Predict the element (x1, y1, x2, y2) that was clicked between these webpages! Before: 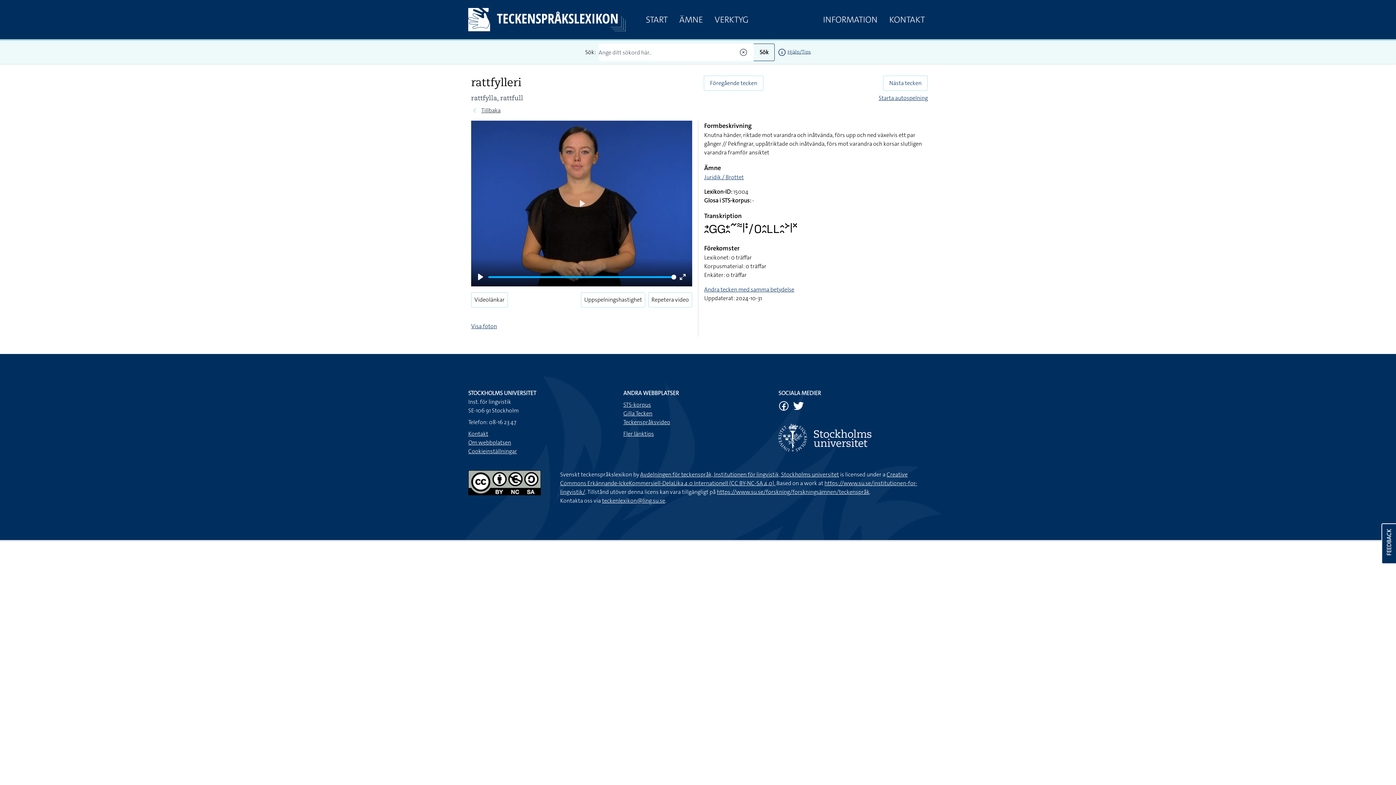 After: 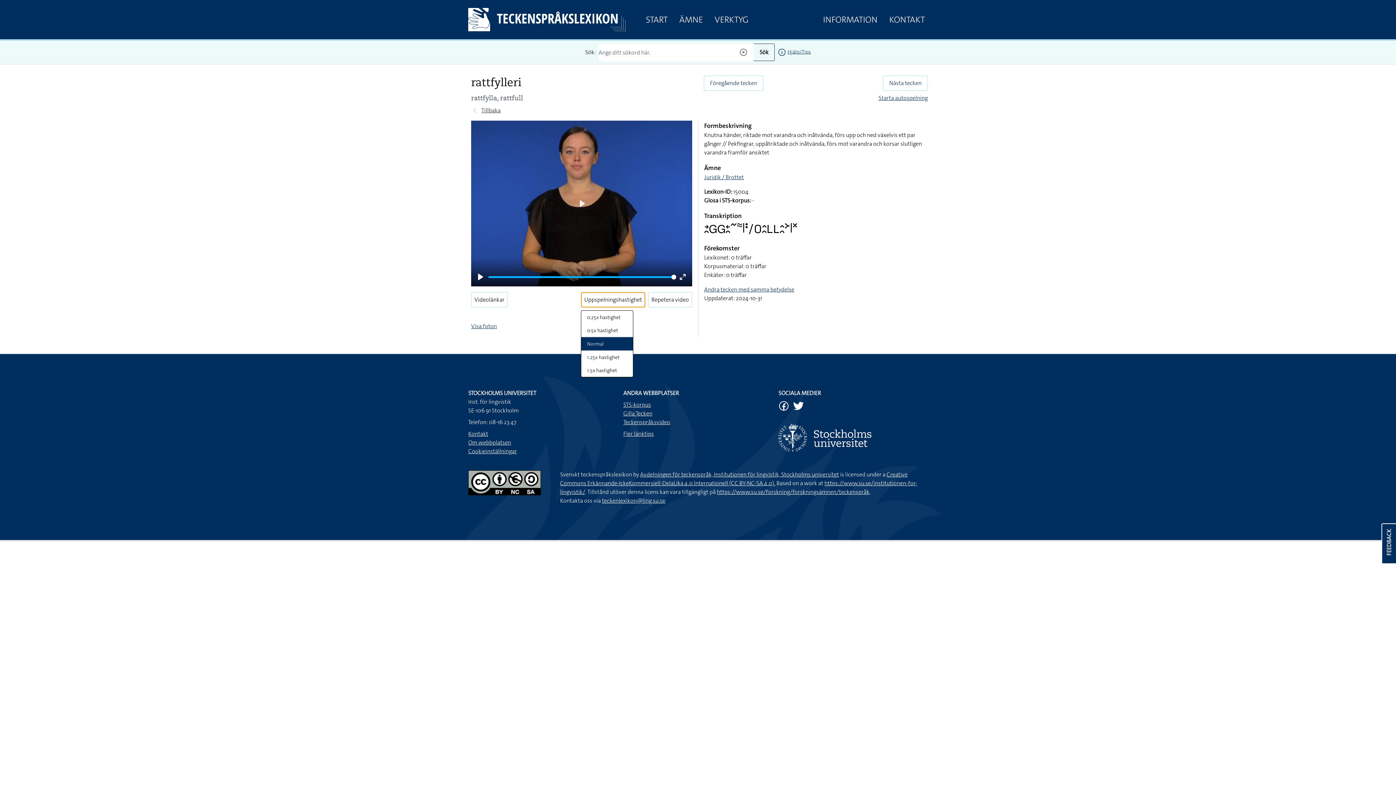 Action: bbox: (581, 292, 645, 307) label: Uppspelningshastighet